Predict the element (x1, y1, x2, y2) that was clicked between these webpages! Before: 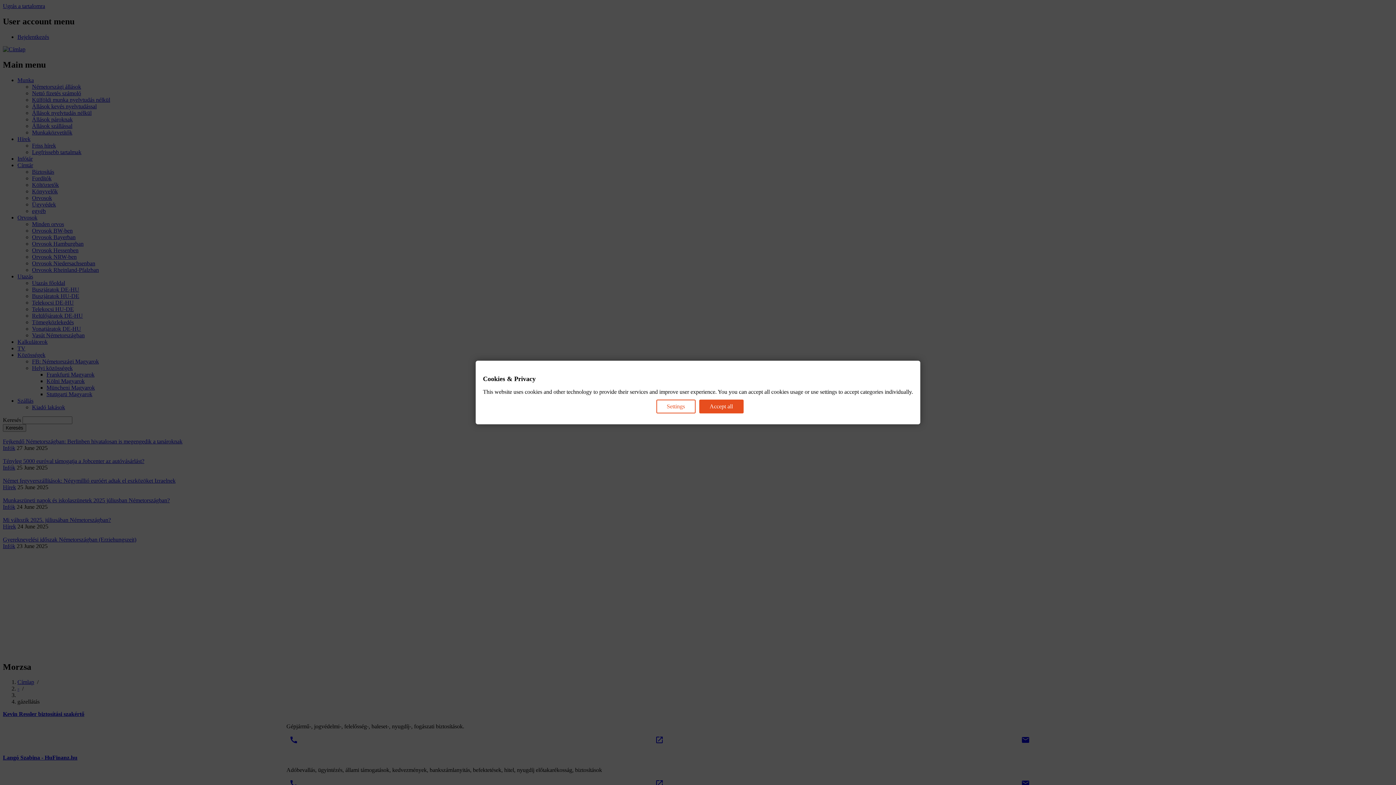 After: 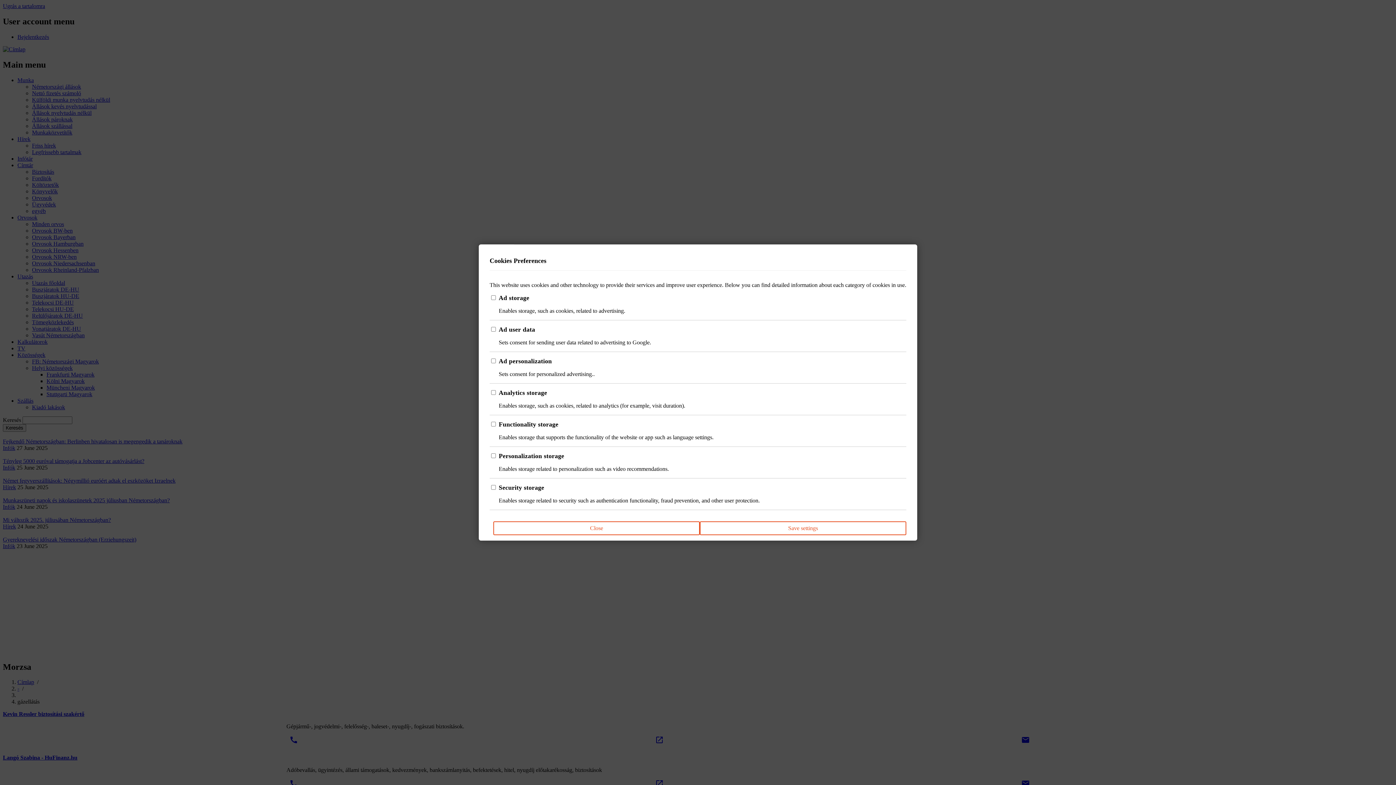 Action: bbox: (656, 399, 695, 413) label: Settings